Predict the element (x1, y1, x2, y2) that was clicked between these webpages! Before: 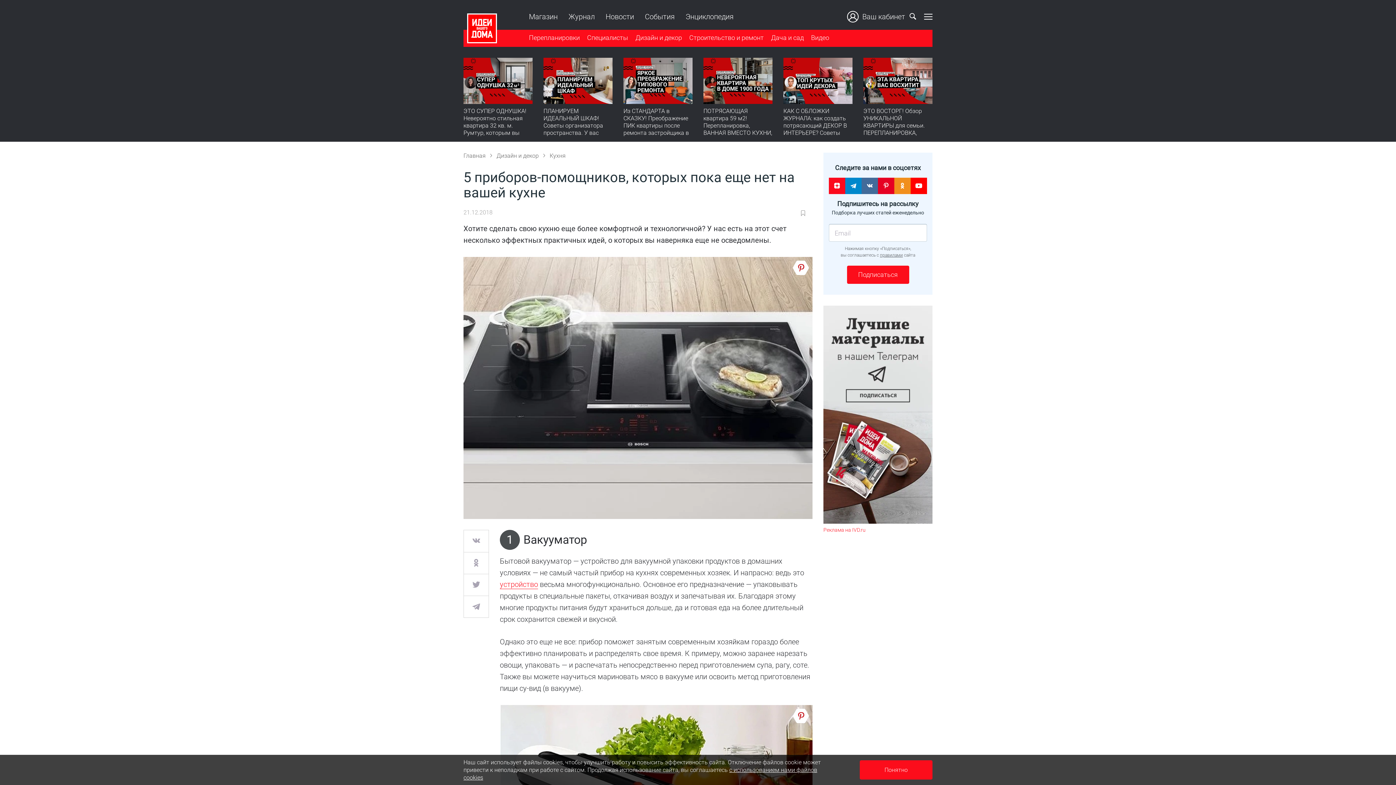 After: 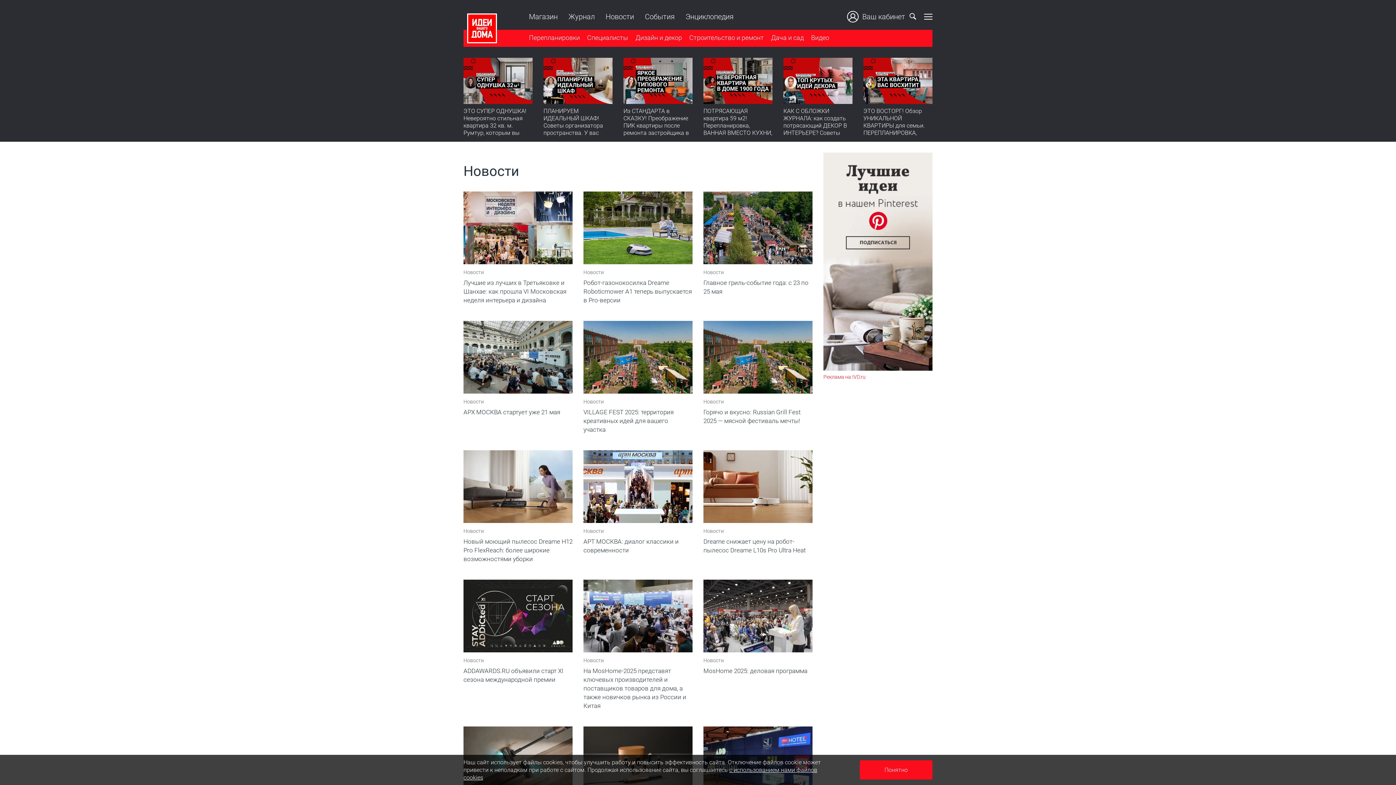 Action: label: Новости bbox: (605, 12, 634, 21)